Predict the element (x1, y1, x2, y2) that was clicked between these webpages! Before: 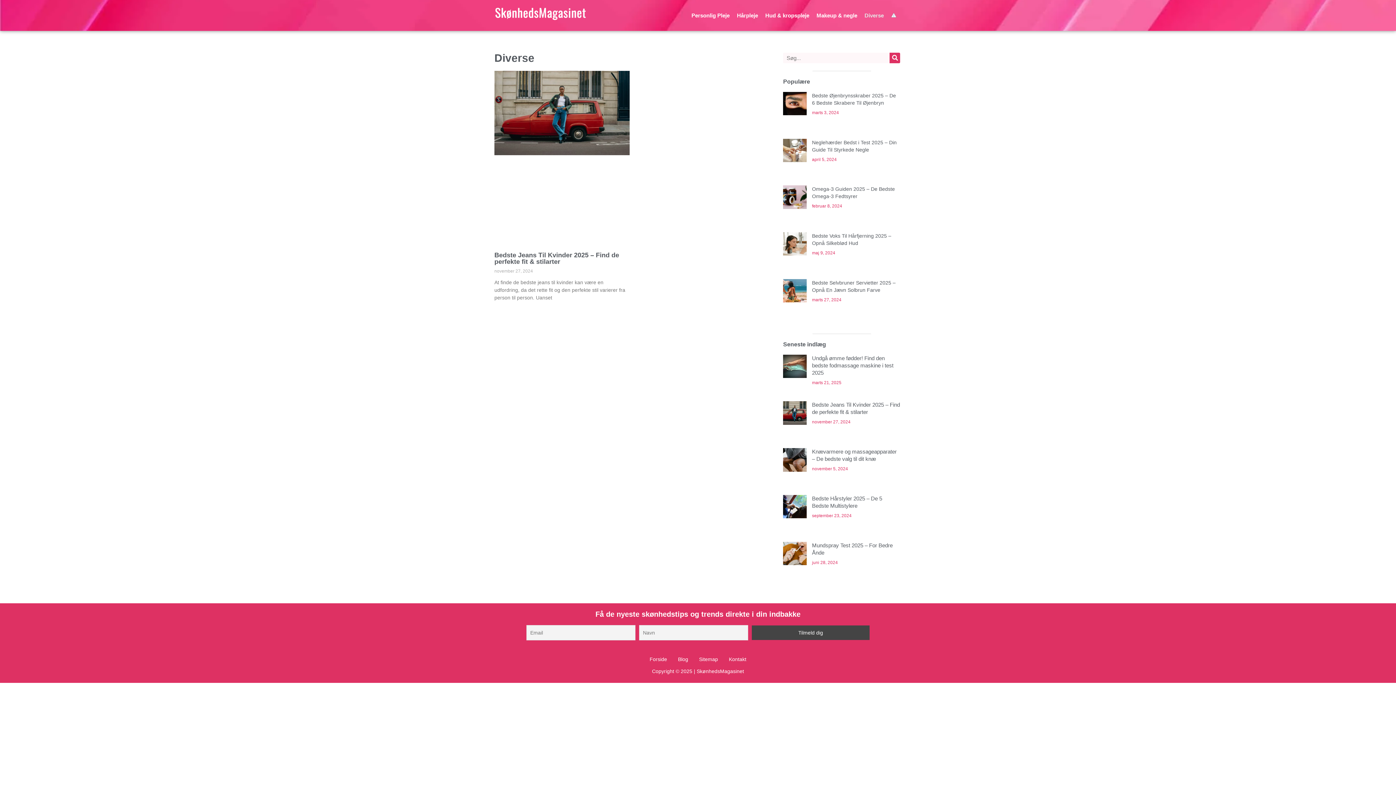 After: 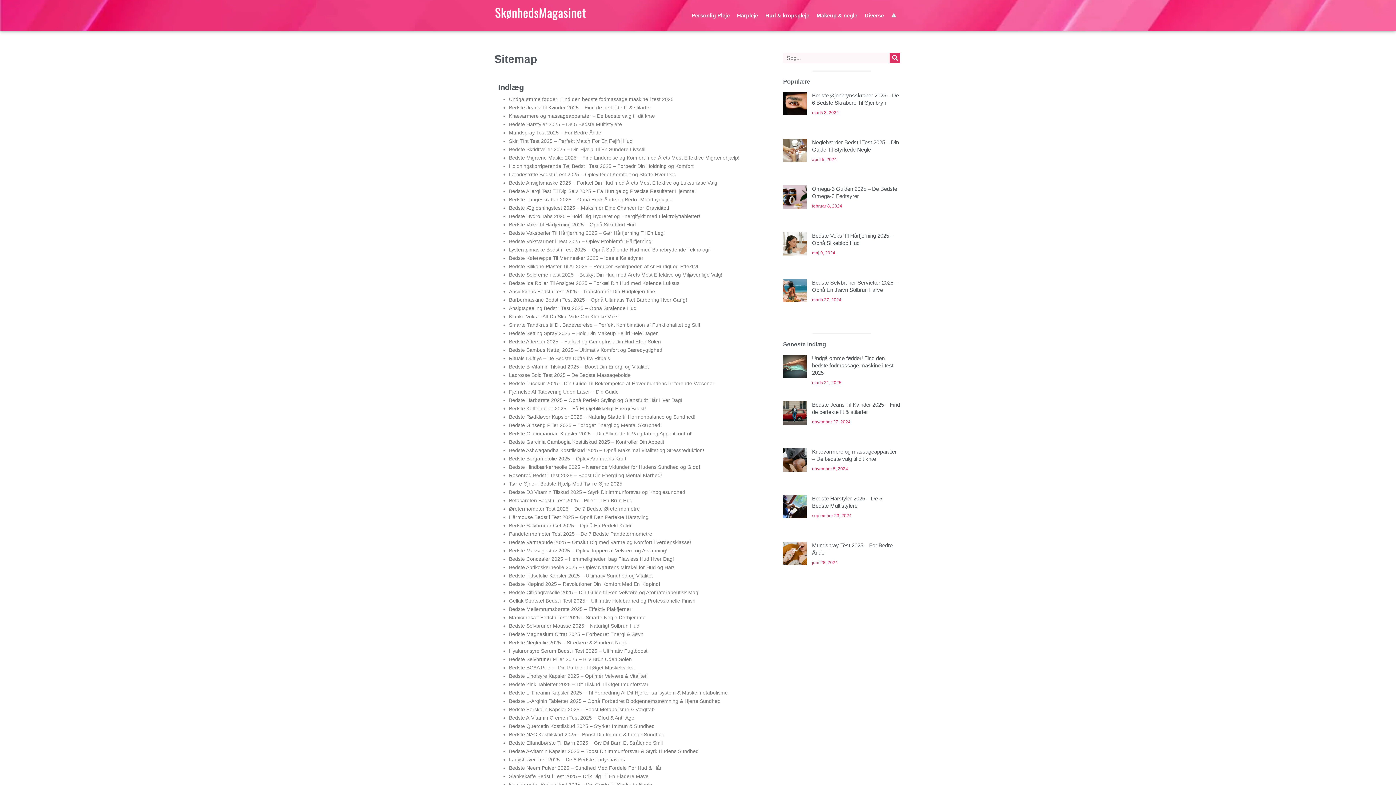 Action: bbox: (693, 651, 723, 667) label: Sitemap